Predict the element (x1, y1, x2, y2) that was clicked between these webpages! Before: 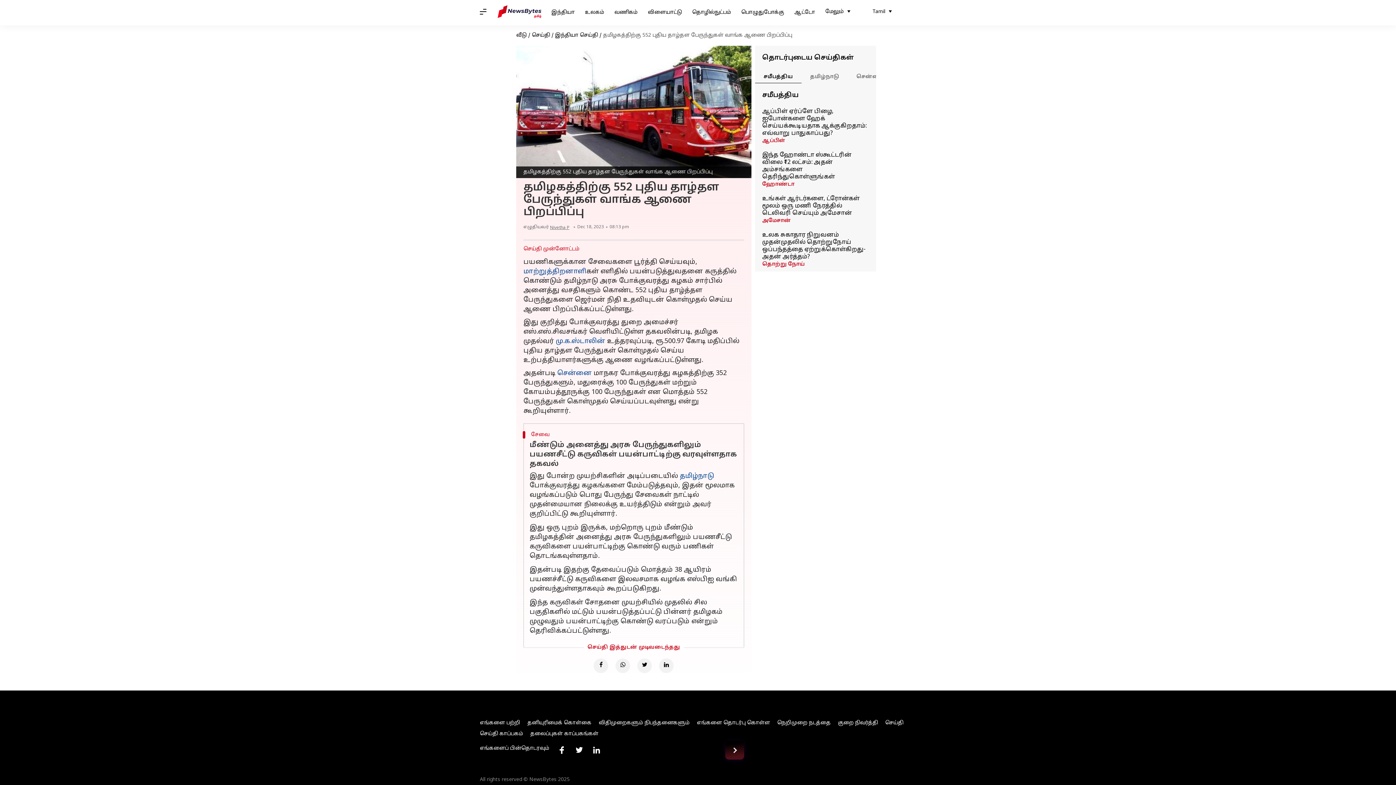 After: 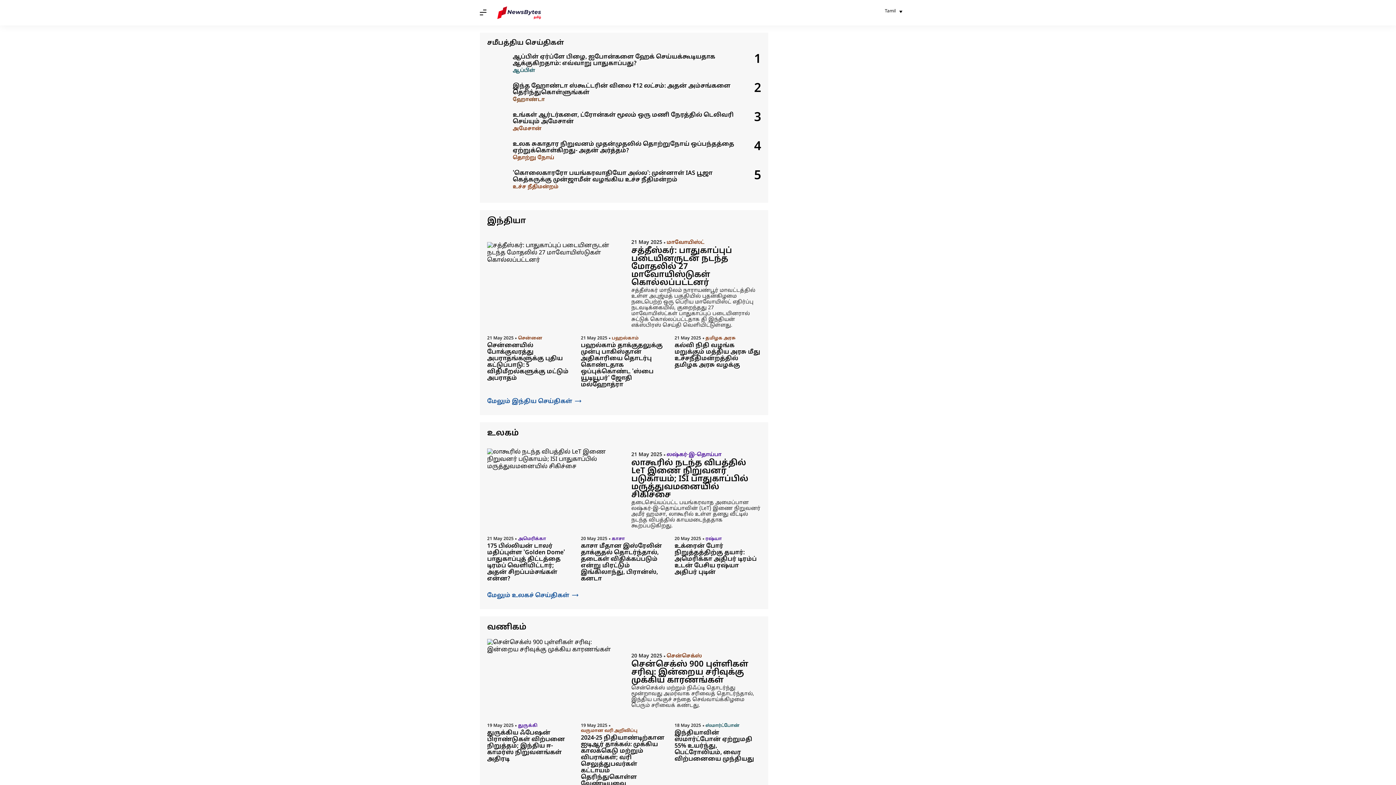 Action: label: வீடு bbox: (516, 32, 526, 38)